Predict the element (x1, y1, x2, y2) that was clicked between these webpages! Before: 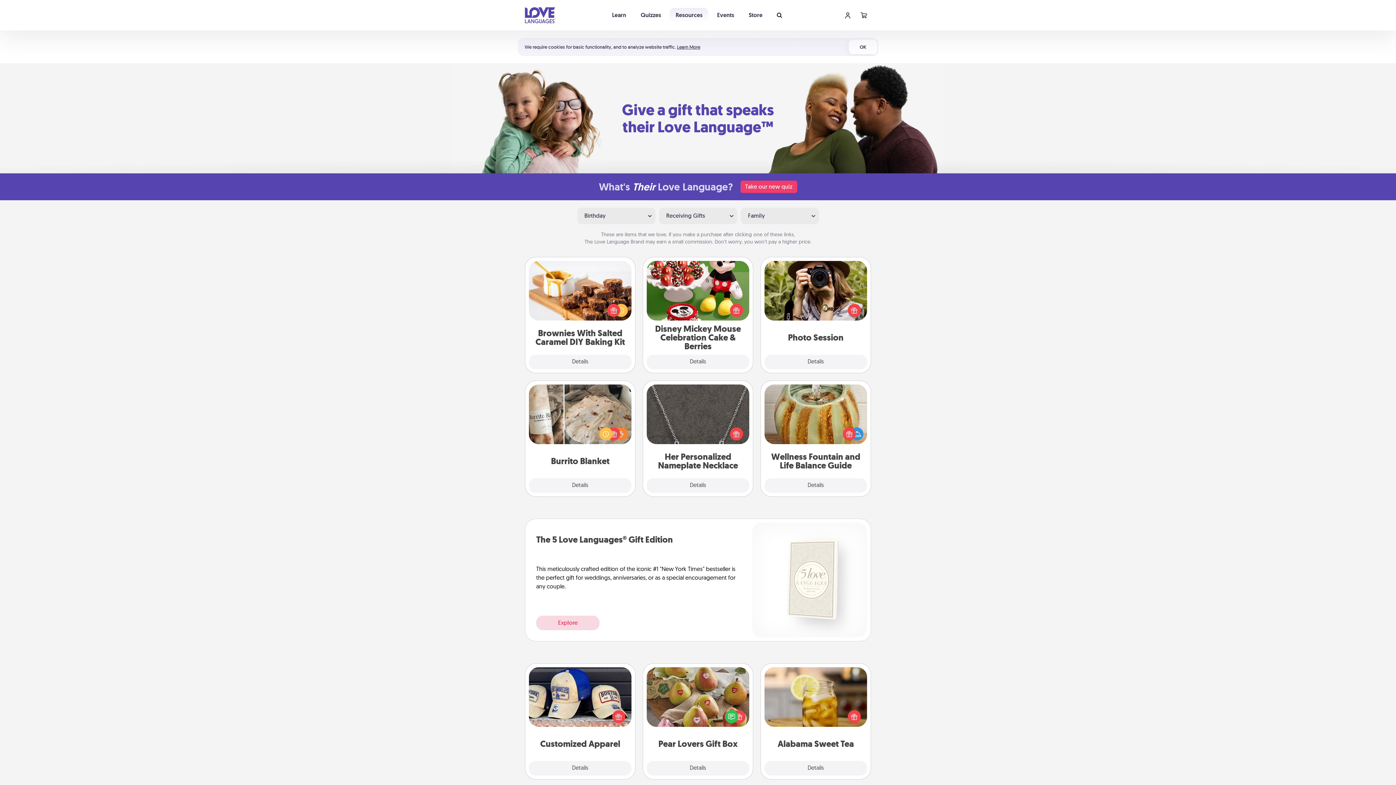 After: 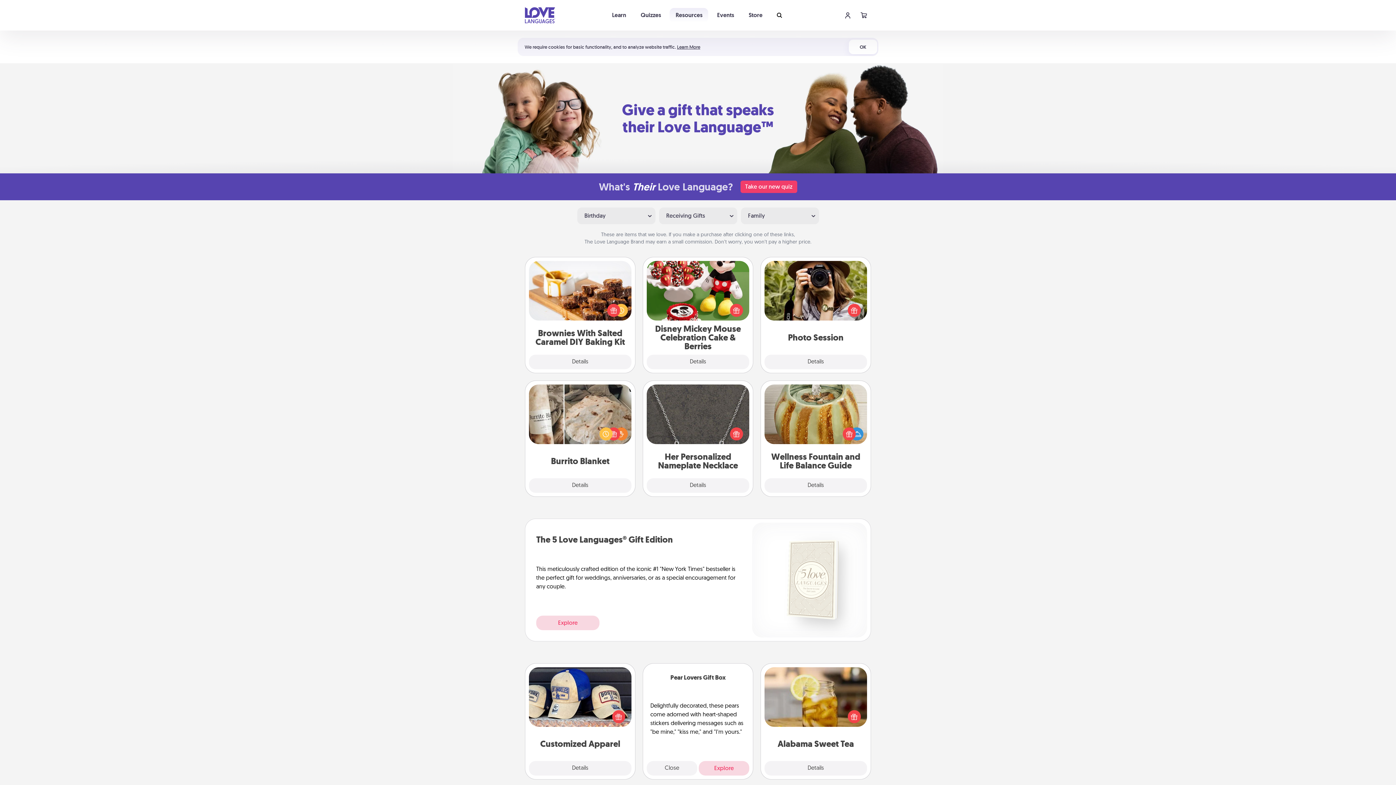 Action: bbox: (646, 761, 749, 776) label: Details